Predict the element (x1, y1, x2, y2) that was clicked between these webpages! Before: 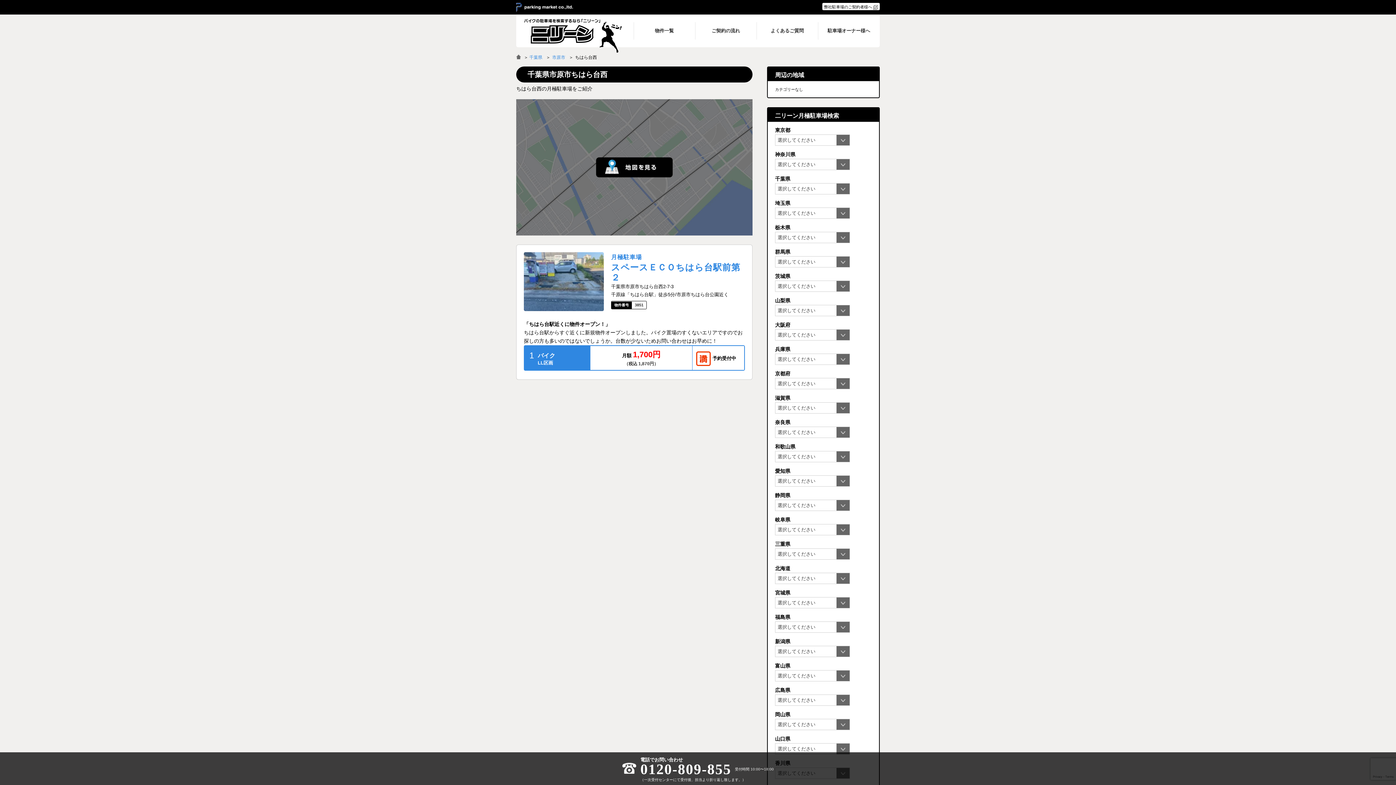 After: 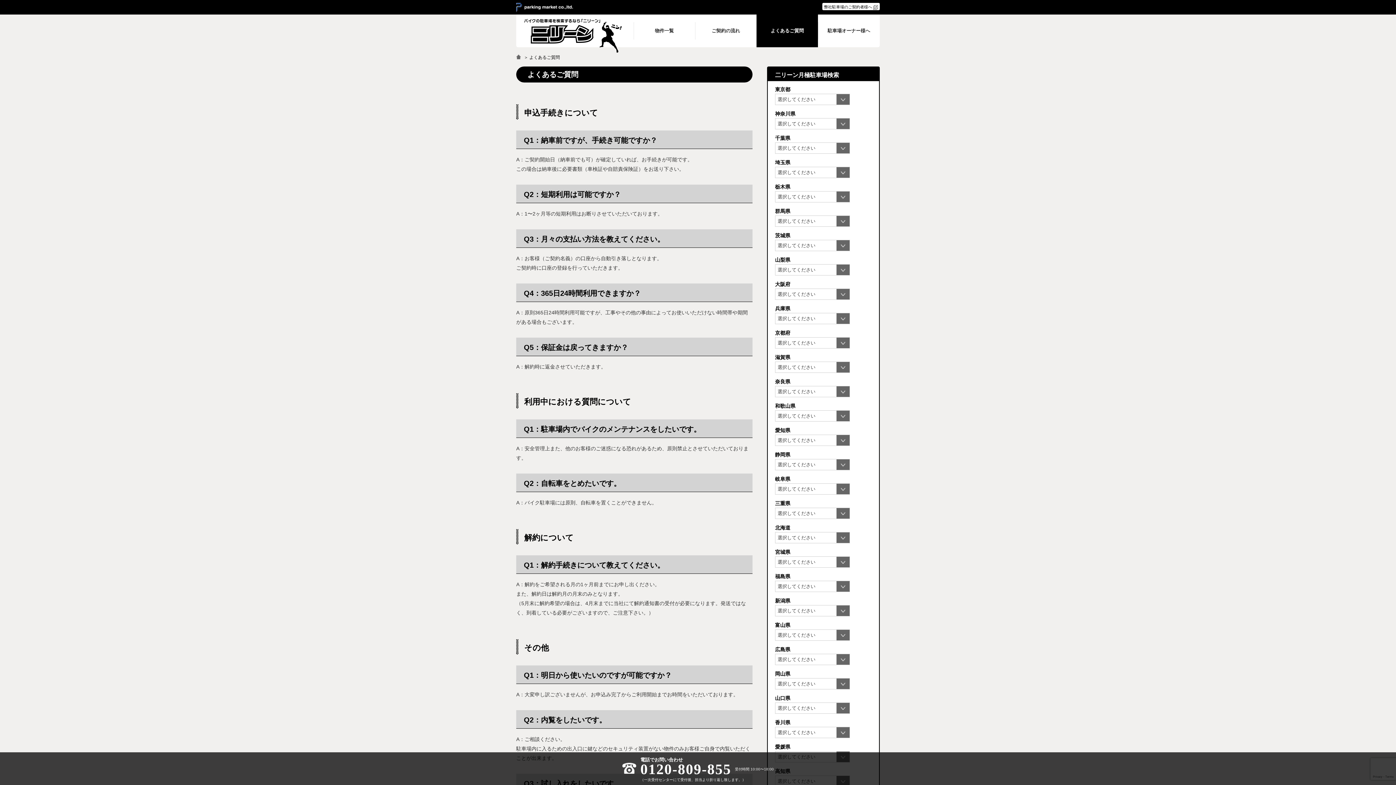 Action: label: よくあるご質問 bbox: (756, 14, 818, 47)